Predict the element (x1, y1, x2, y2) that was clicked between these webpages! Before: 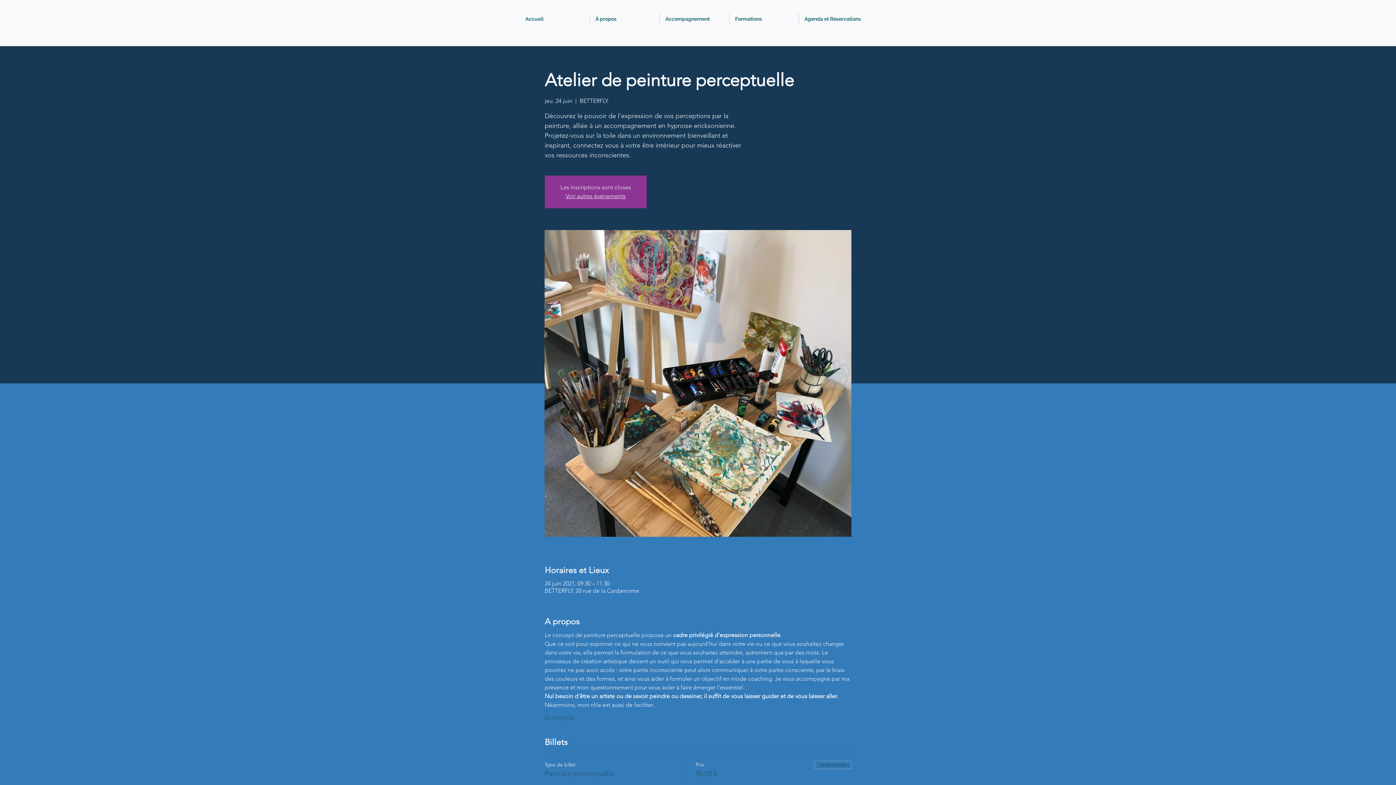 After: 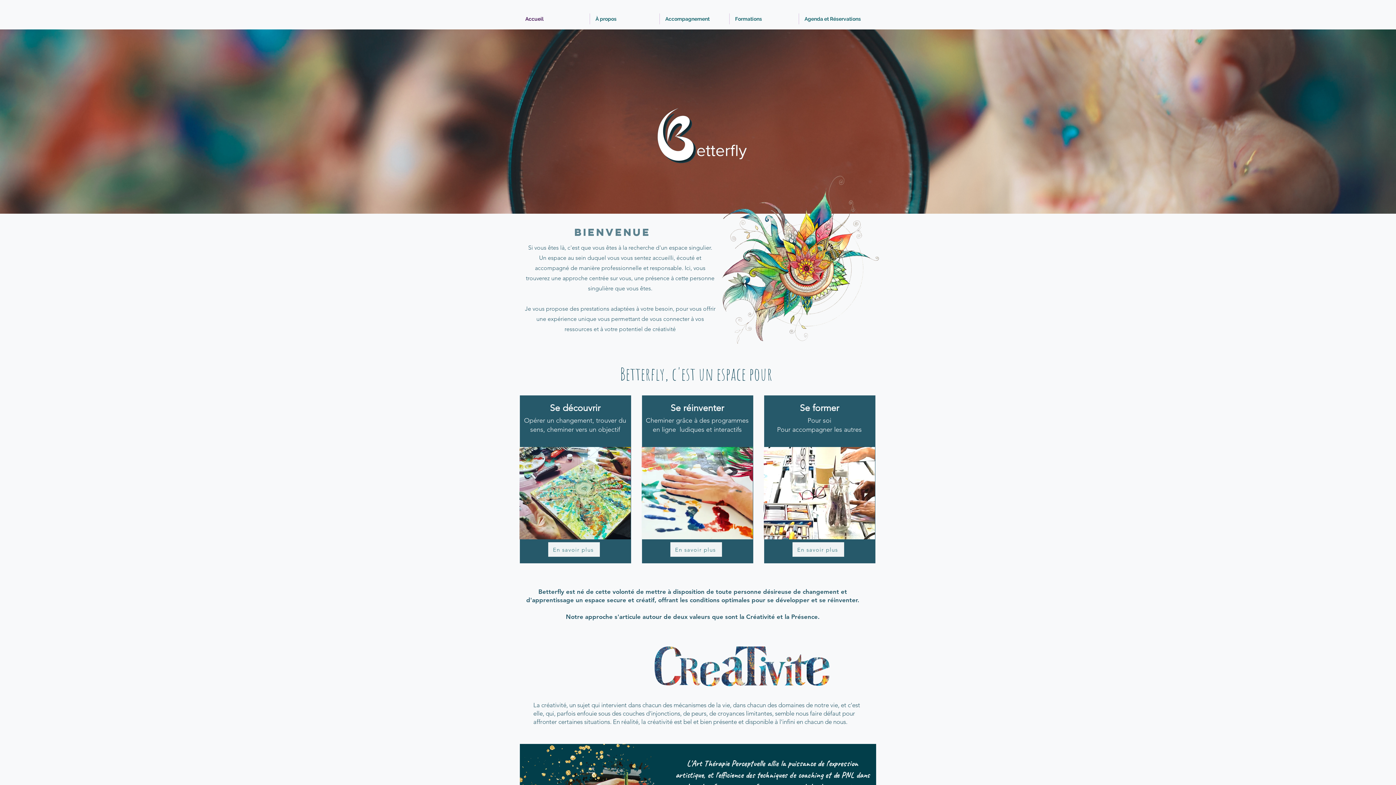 Action: label: Voir autres événements bbox: (565, 192, 625, 199)